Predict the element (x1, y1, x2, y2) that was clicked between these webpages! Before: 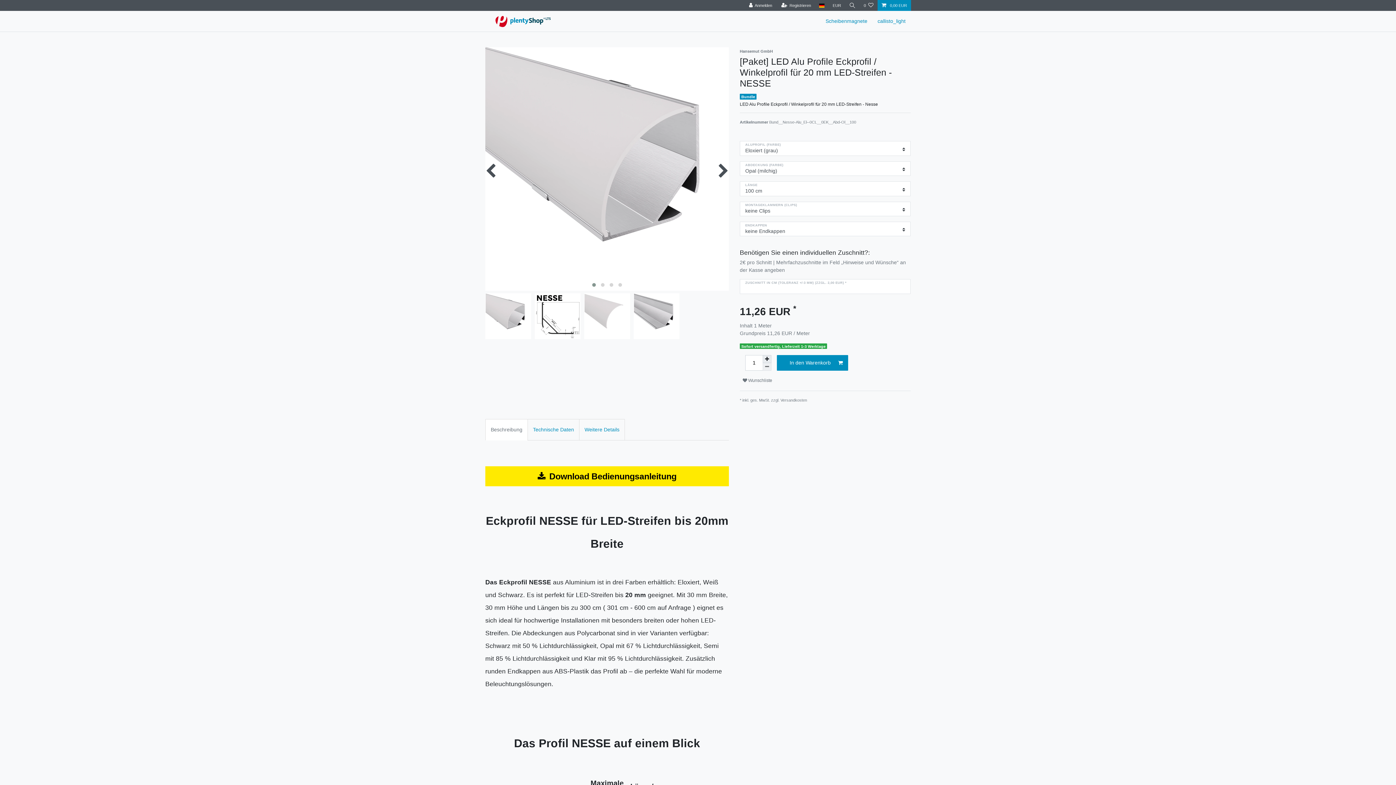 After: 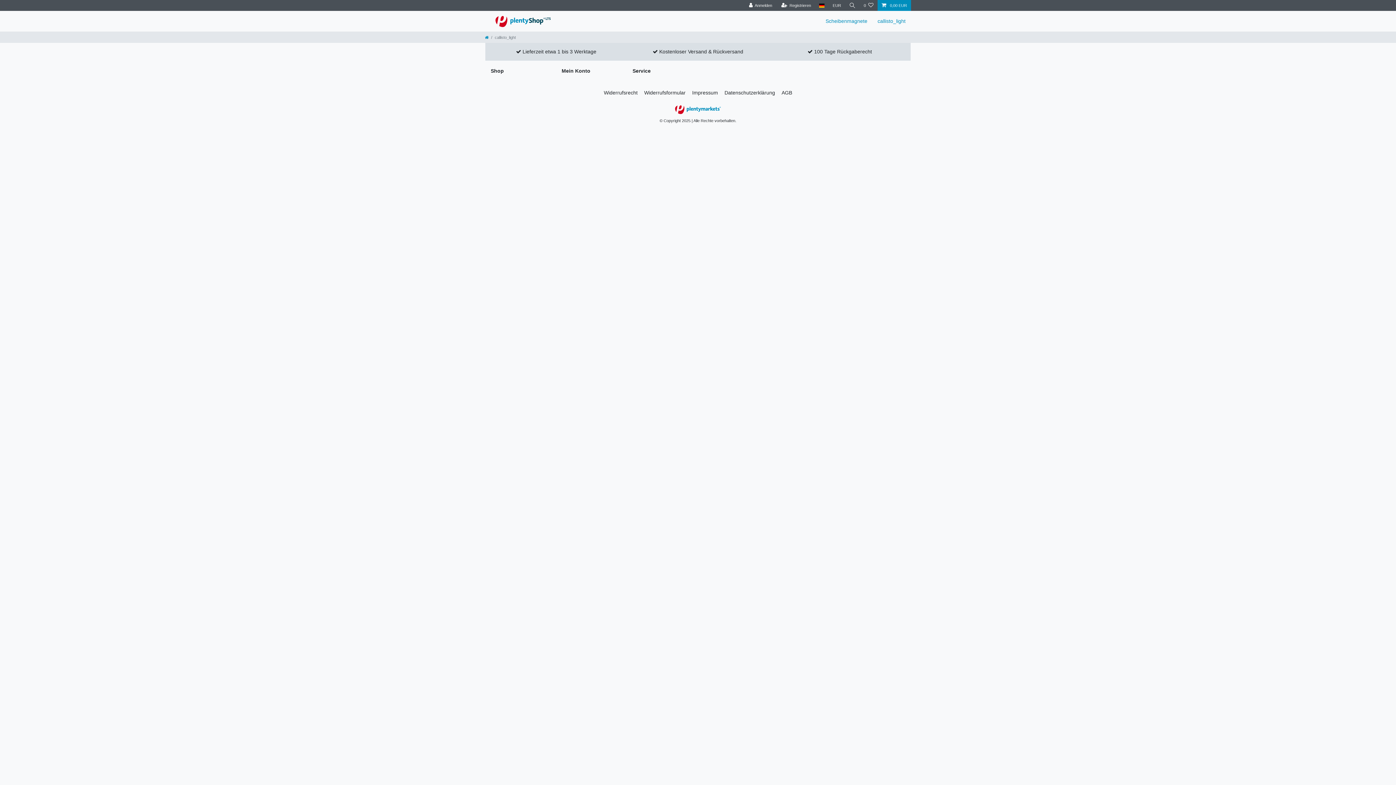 Action: bbox: (872, 10, 910, 31) label: callisto_light